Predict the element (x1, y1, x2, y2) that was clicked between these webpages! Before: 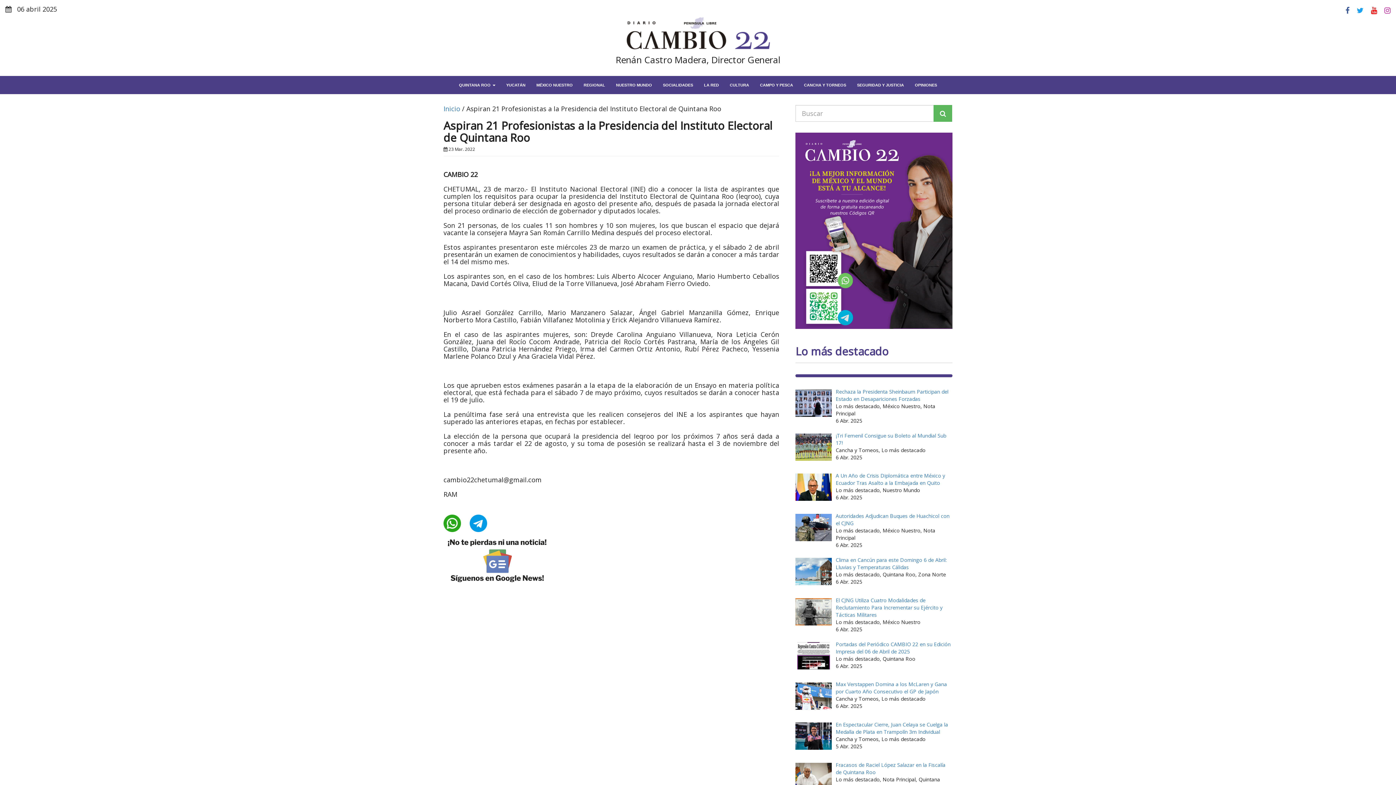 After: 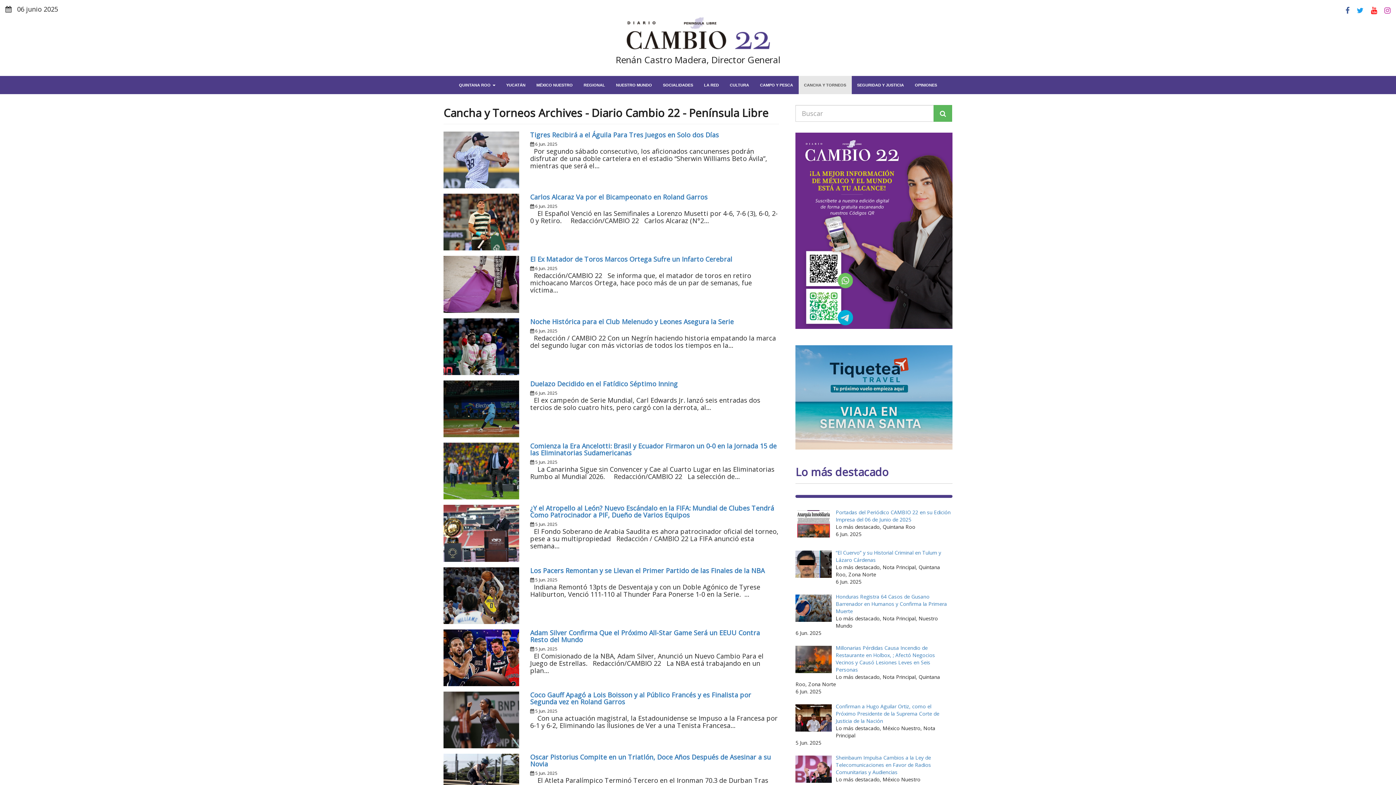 Action: bbox: (798, 76, 851, 94) label: CANCHA Y TORNEOS